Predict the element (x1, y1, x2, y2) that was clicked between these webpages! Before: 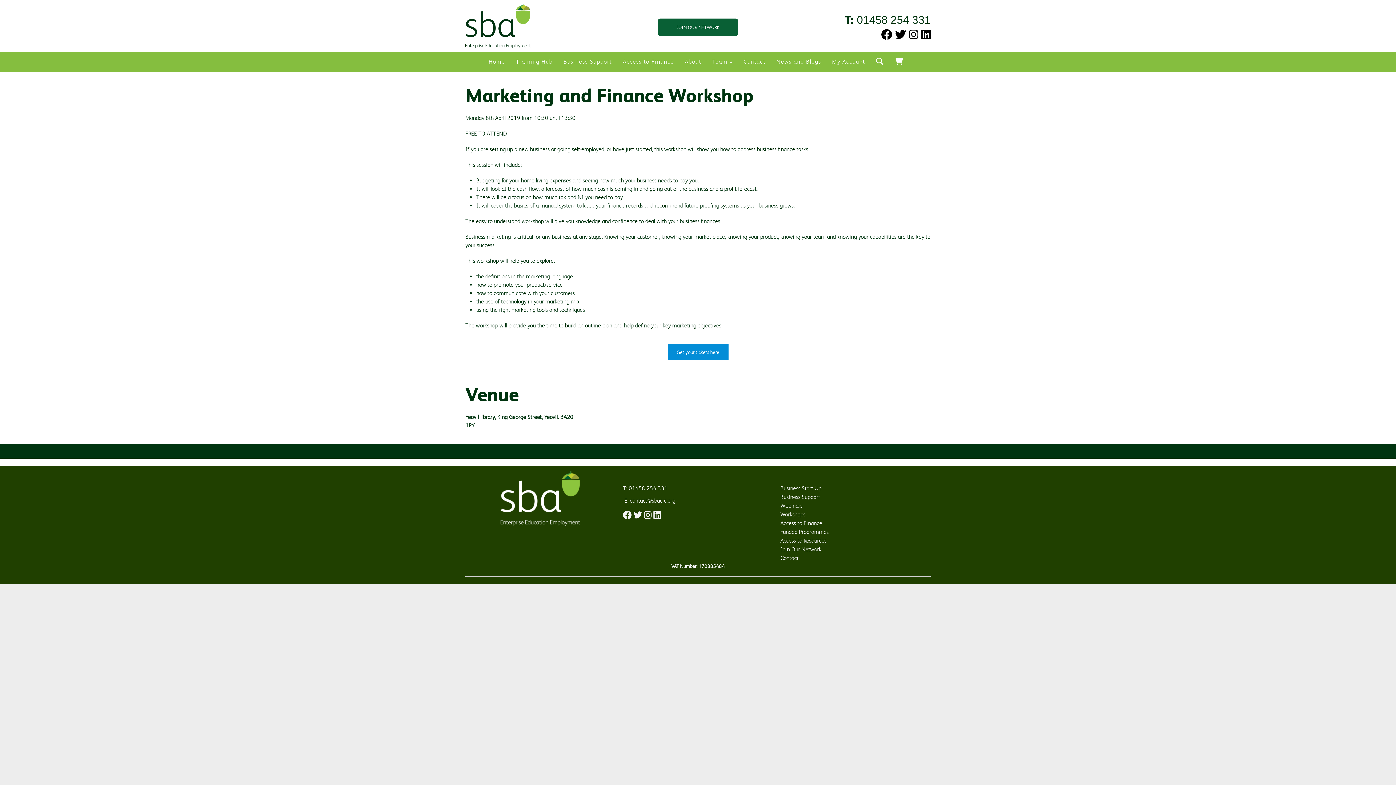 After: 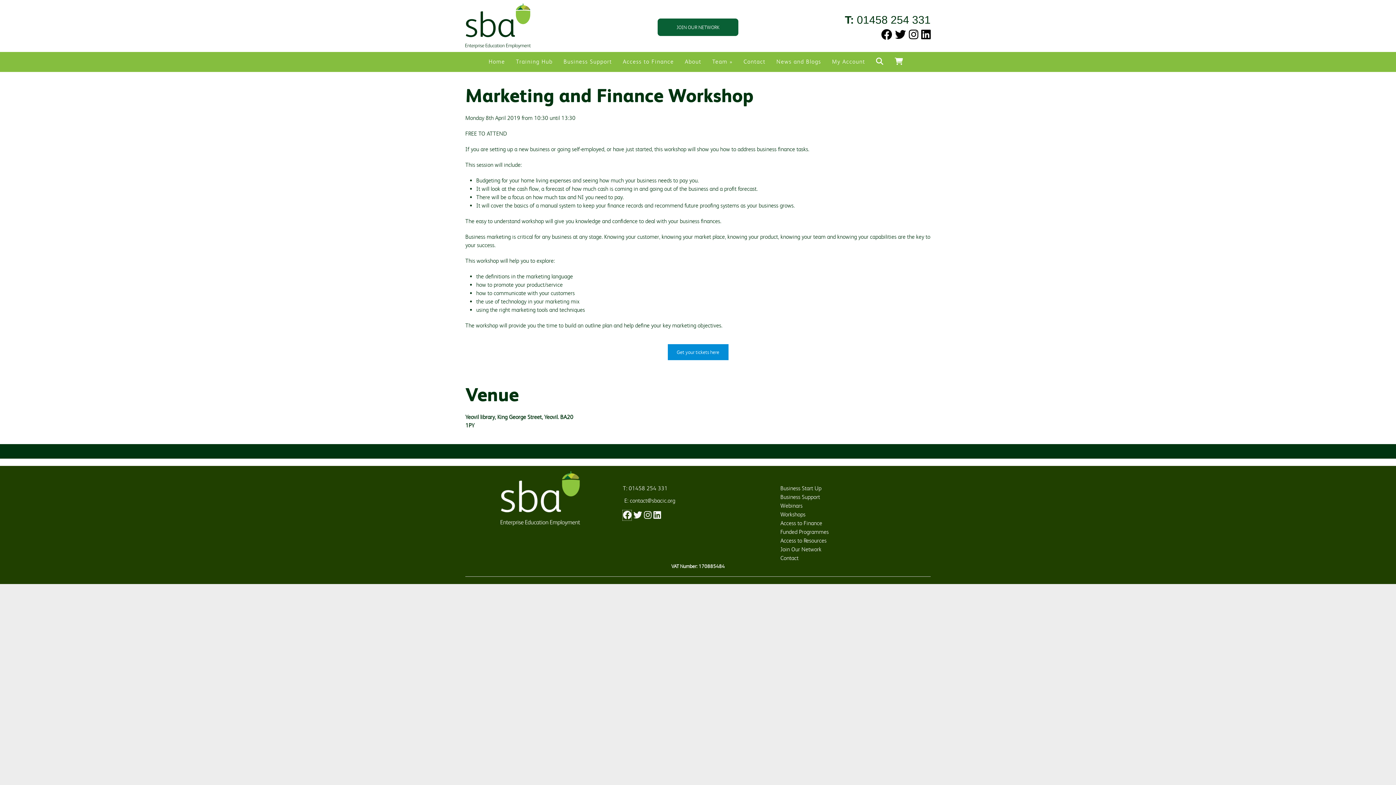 Action: bbox: (623, 510, 631, 520)